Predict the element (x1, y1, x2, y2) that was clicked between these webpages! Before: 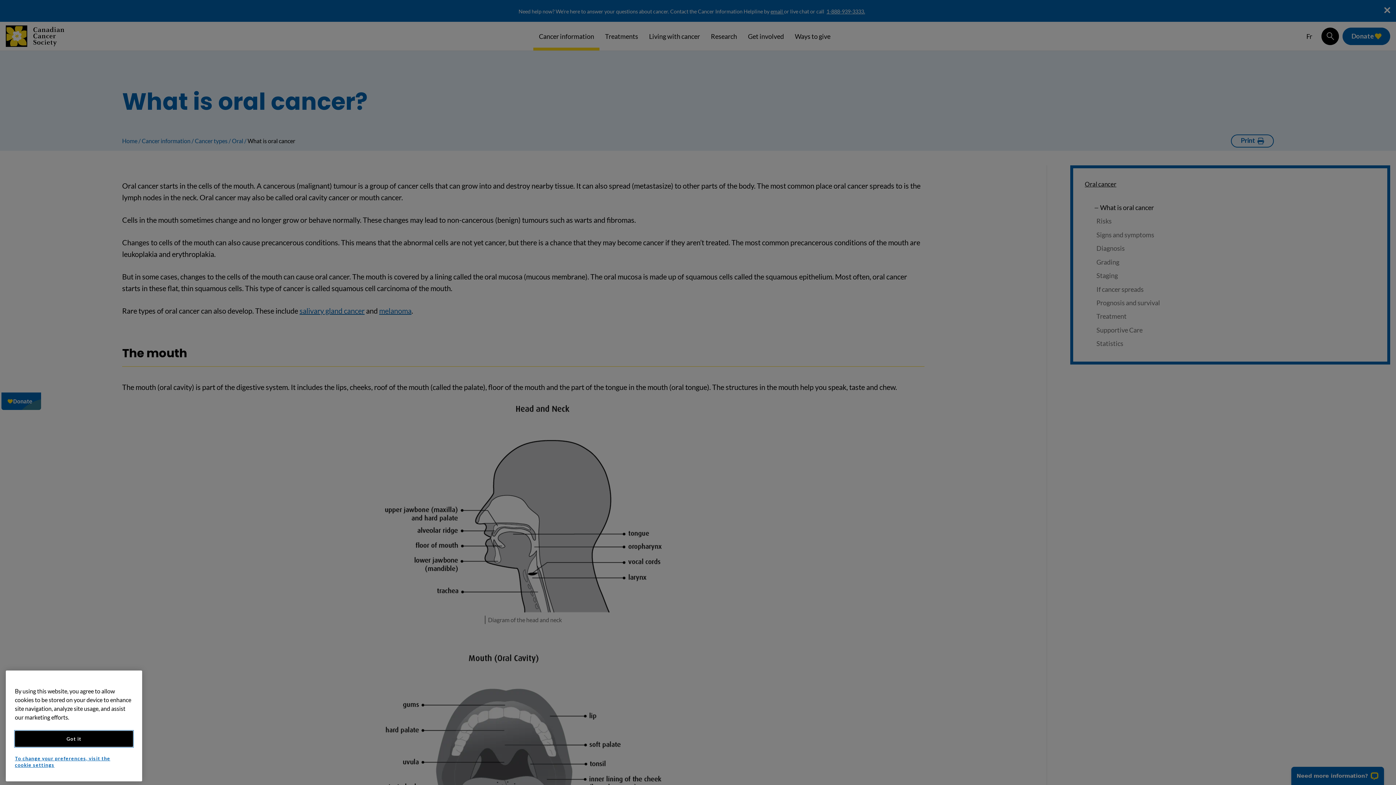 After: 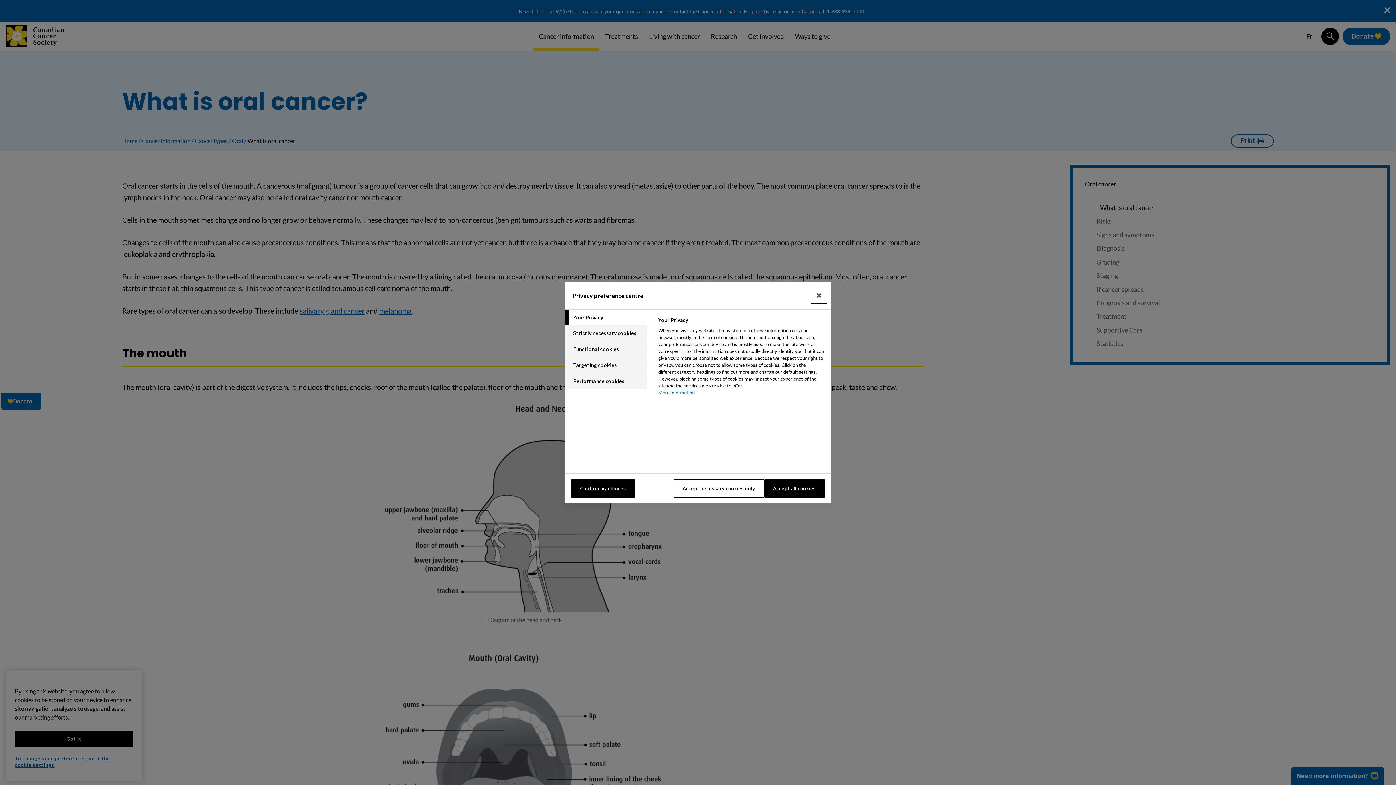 Action: label: To change your preferences, visit the cookie settings bbox: (14, 755, 127, 768)